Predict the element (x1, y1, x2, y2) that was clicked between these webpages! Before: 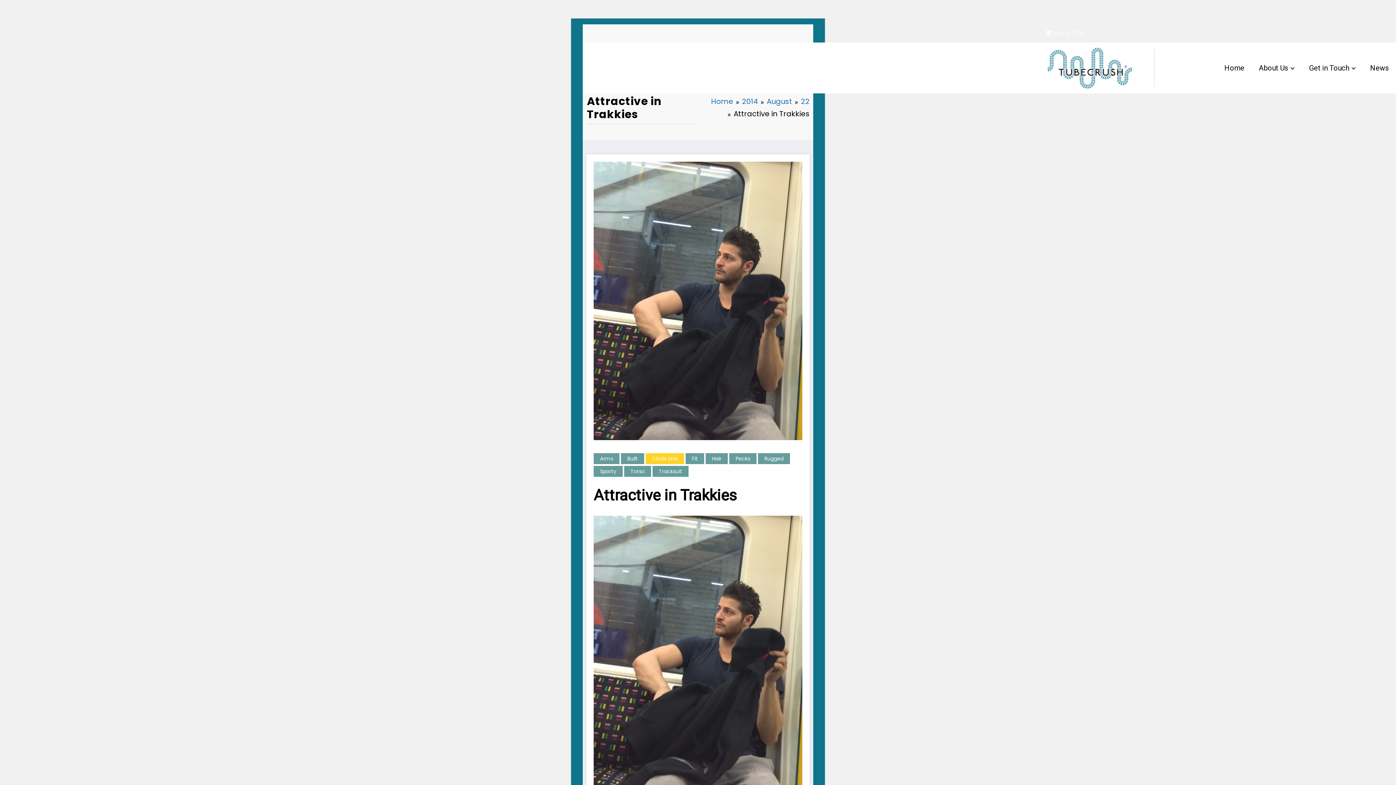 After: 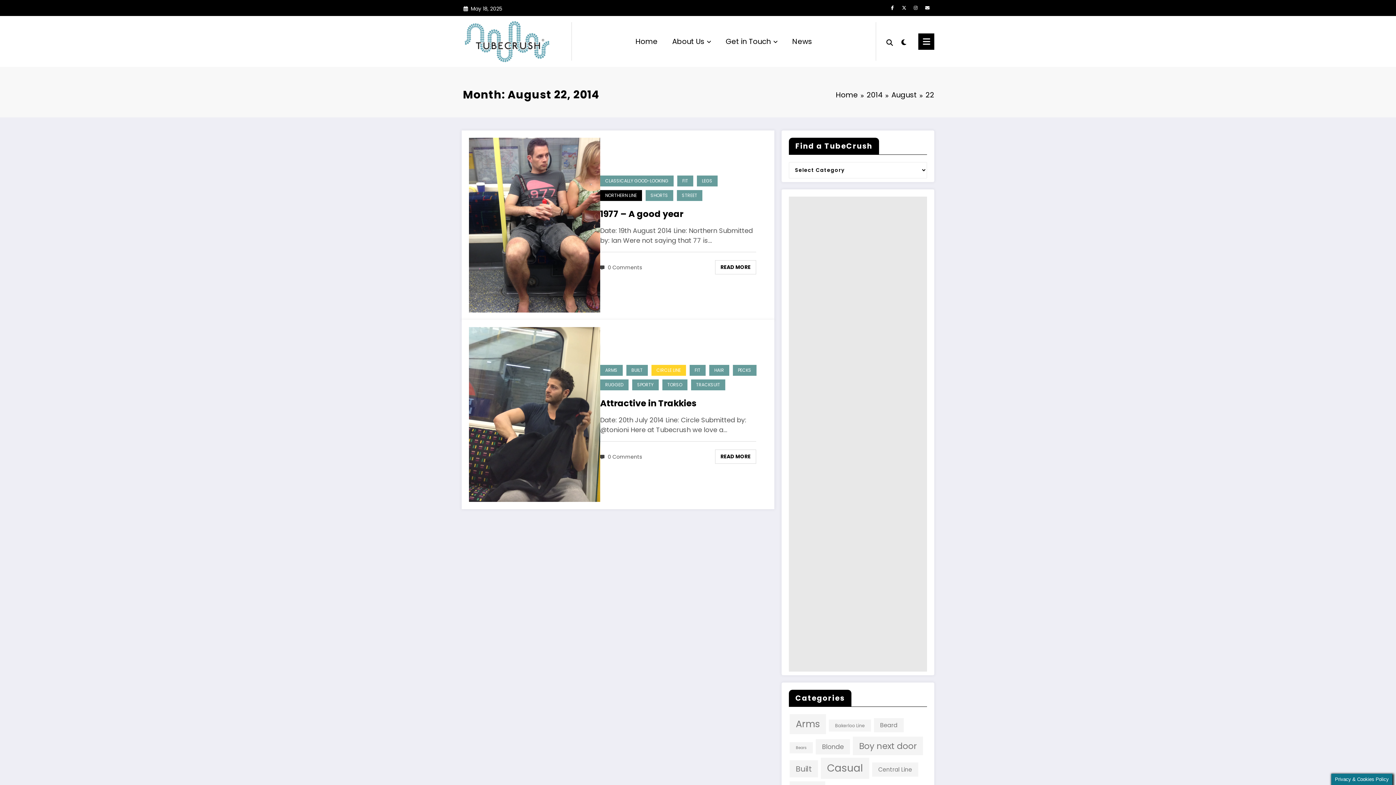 Action: bbox: (801, 96, 809, 106) label: 22